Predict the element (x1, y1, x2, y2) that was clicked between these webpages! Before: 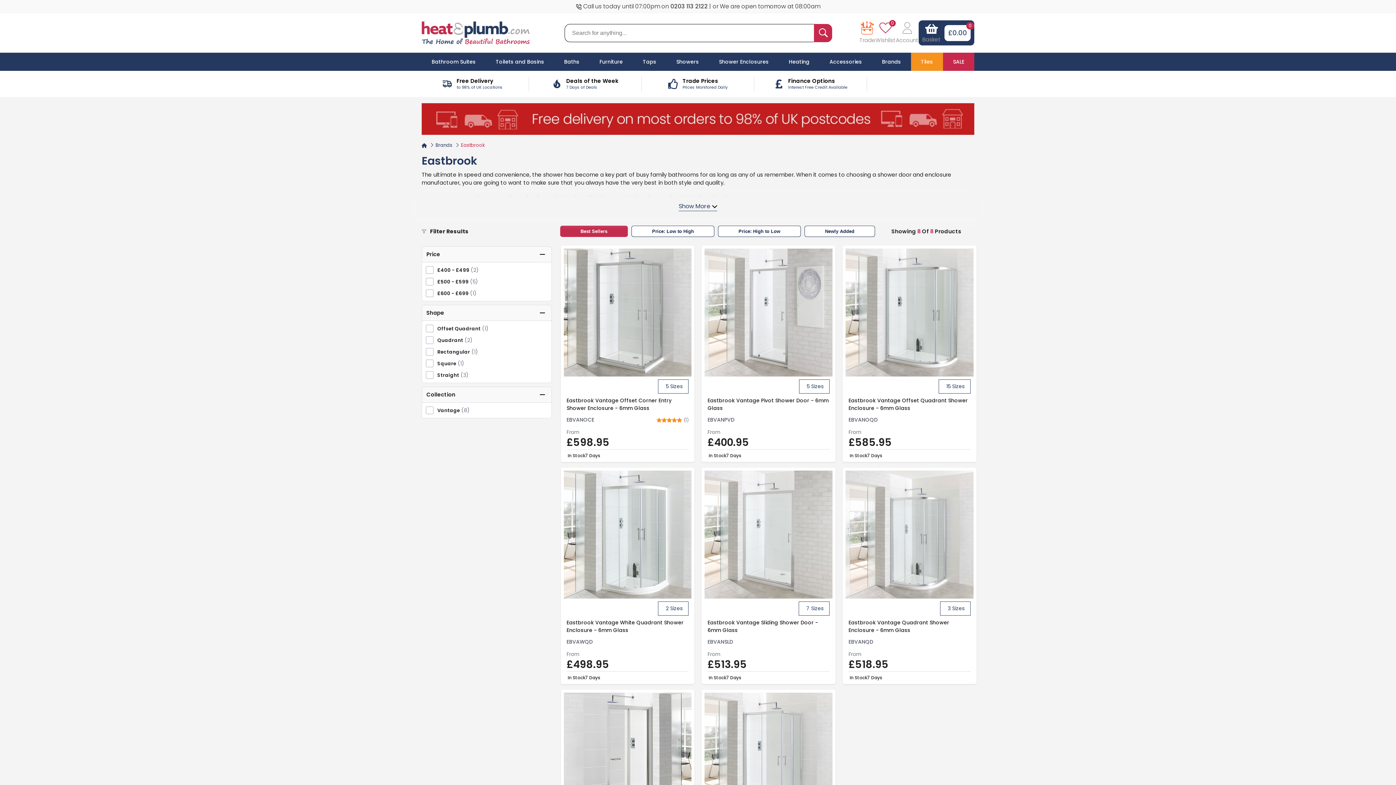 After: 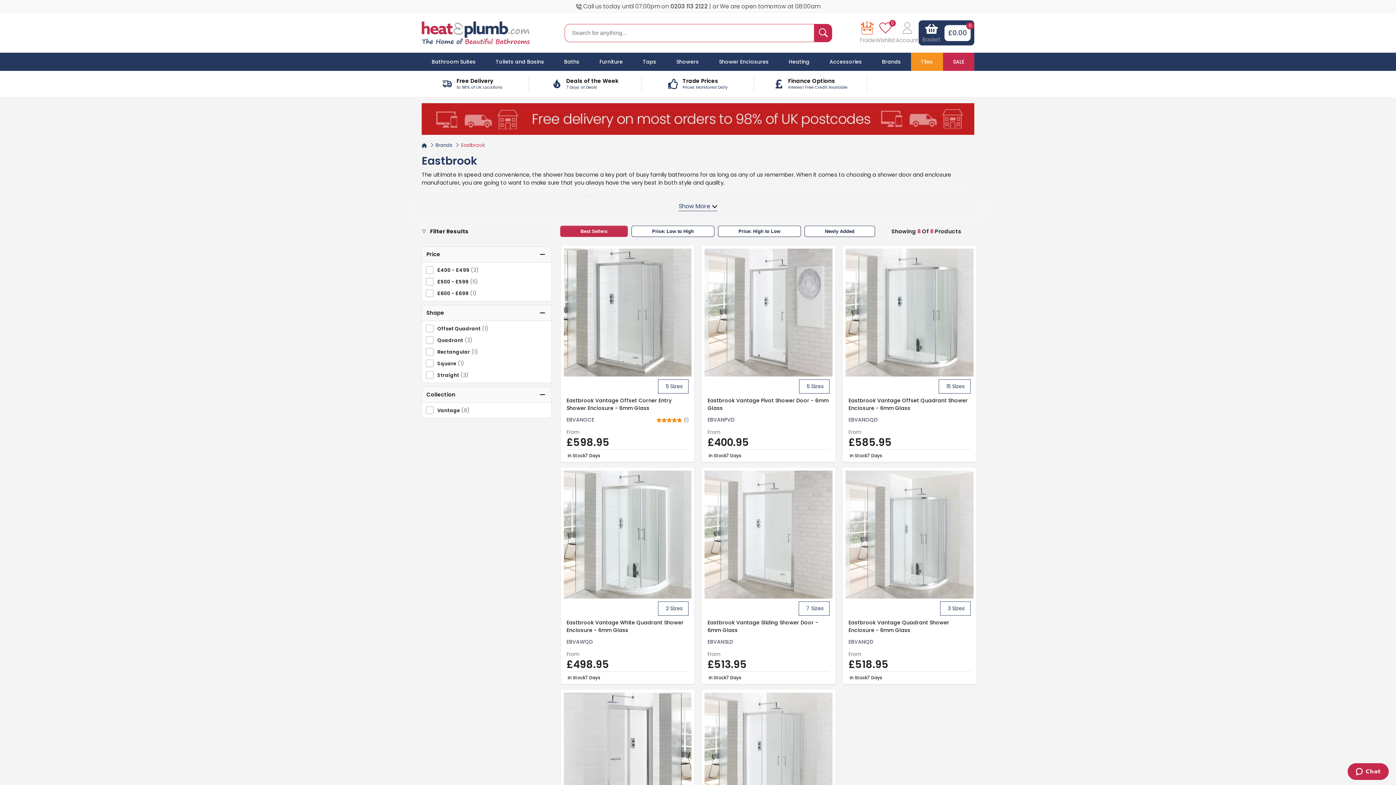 Action: bbox: (814, 23, 832, 42) label: inputgrouptext